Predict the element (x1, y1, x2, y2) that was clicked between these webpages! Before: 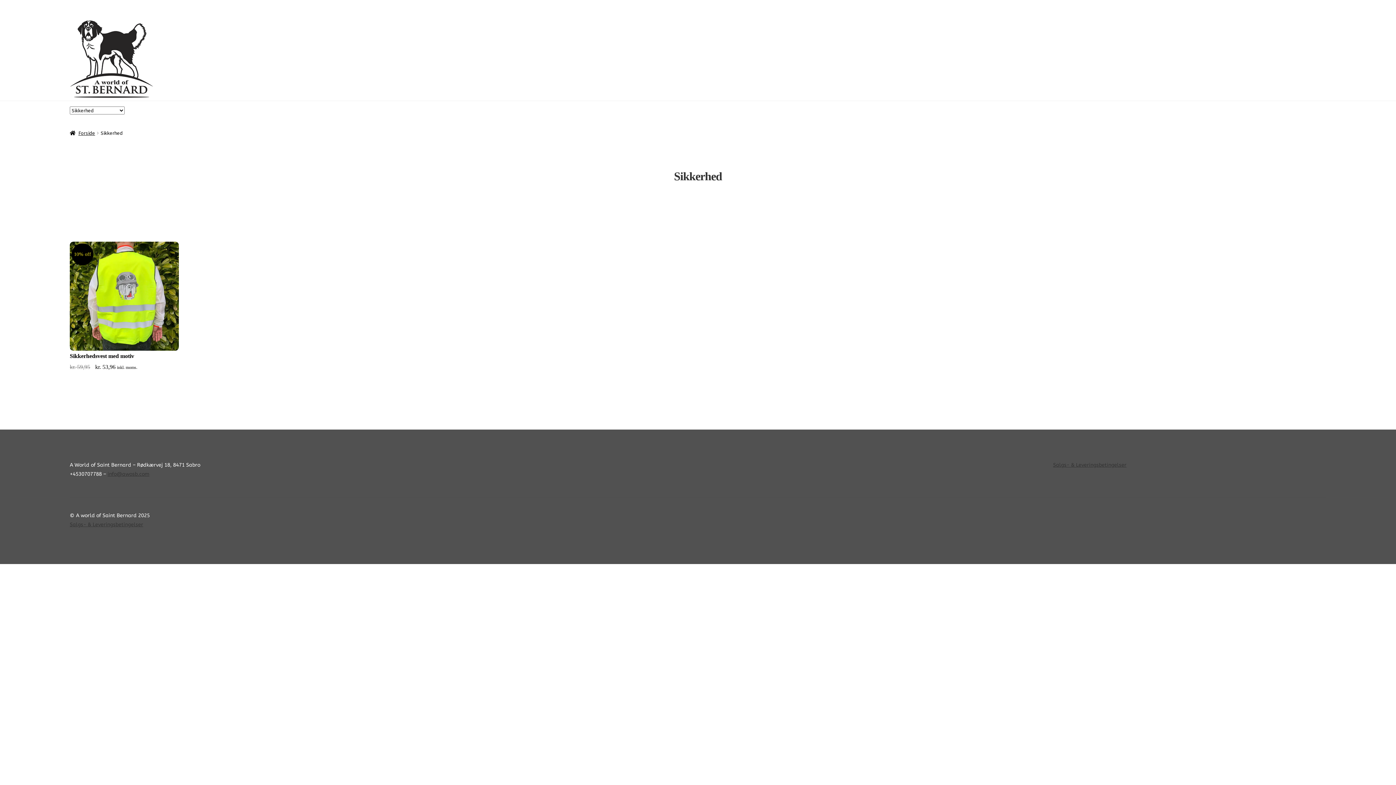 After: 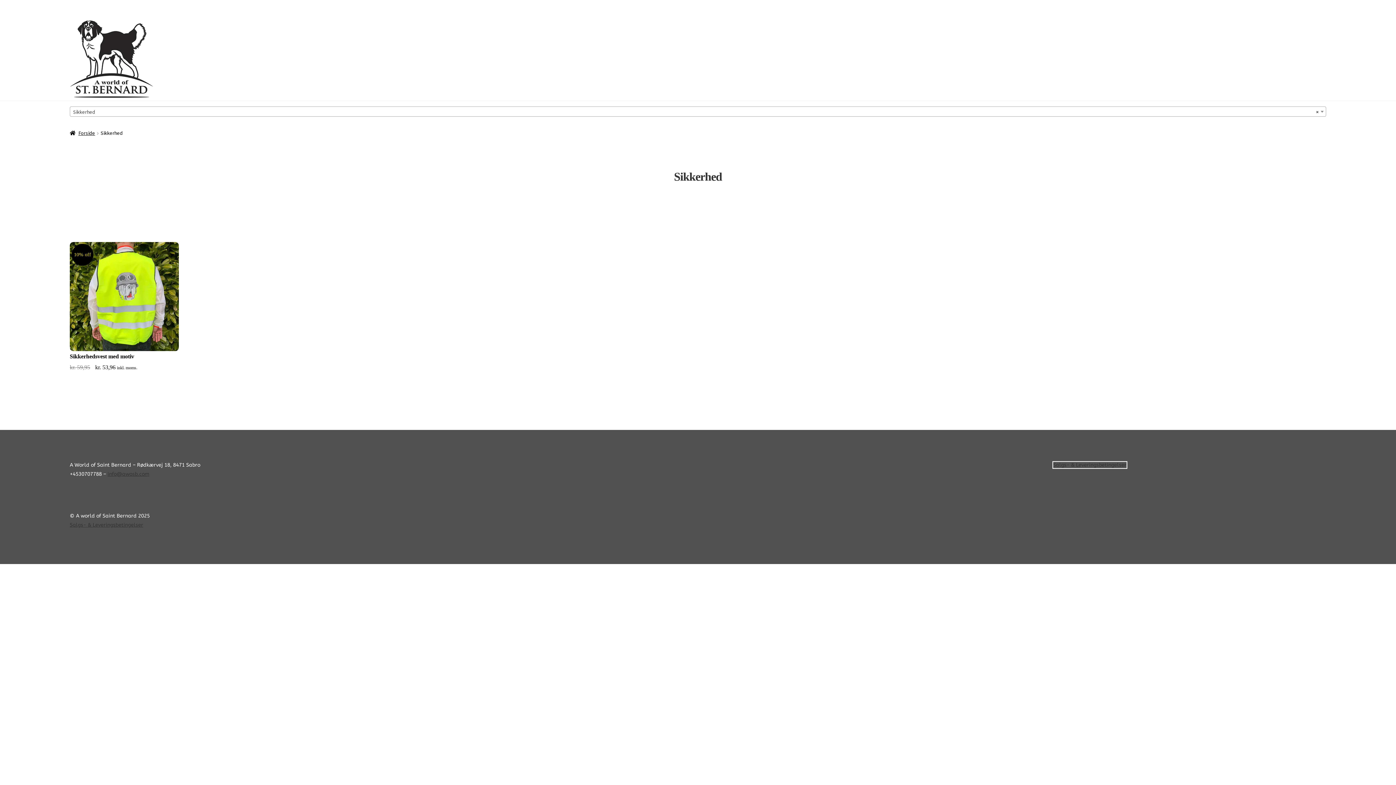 Action: bbox: (1053, 462, 1126, 468) label: Salgs- & Leveringsbetingelser